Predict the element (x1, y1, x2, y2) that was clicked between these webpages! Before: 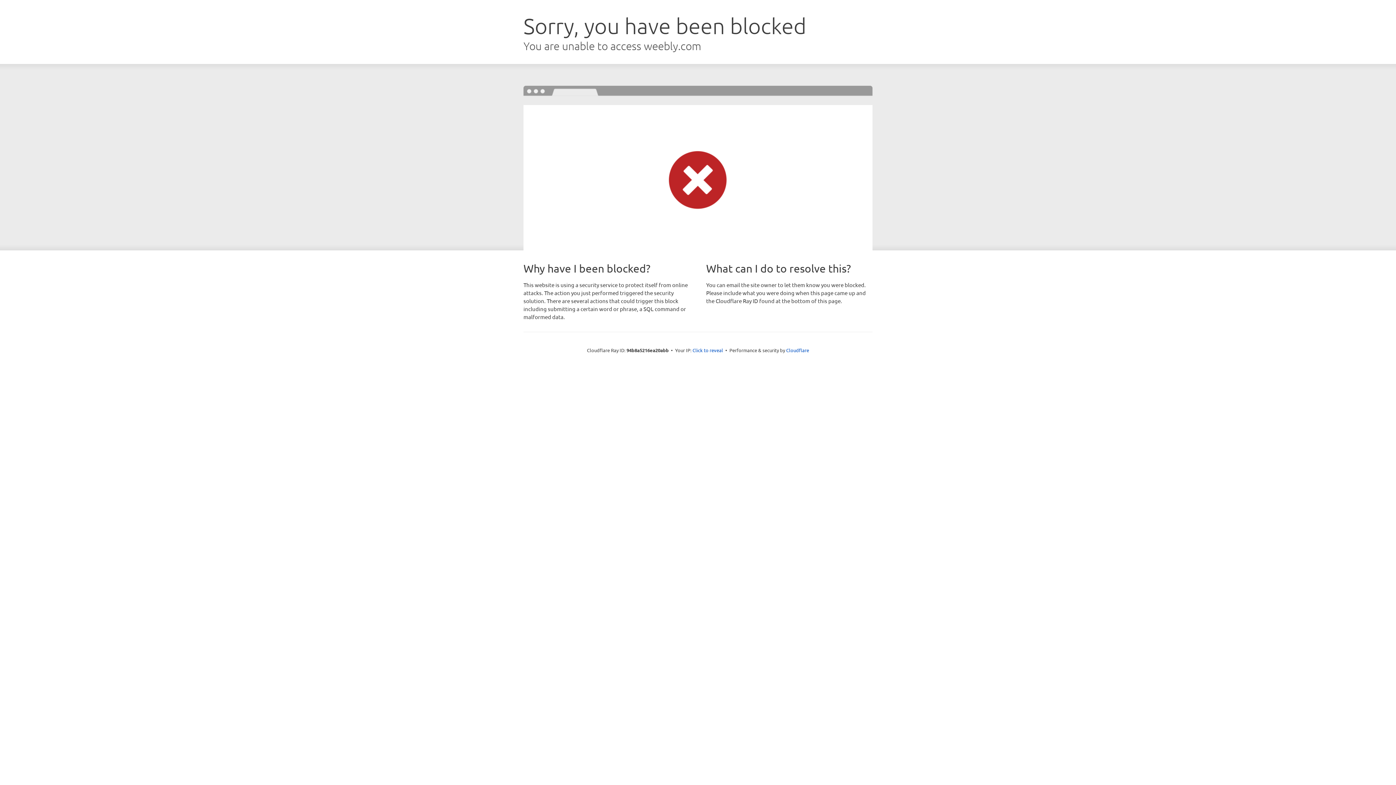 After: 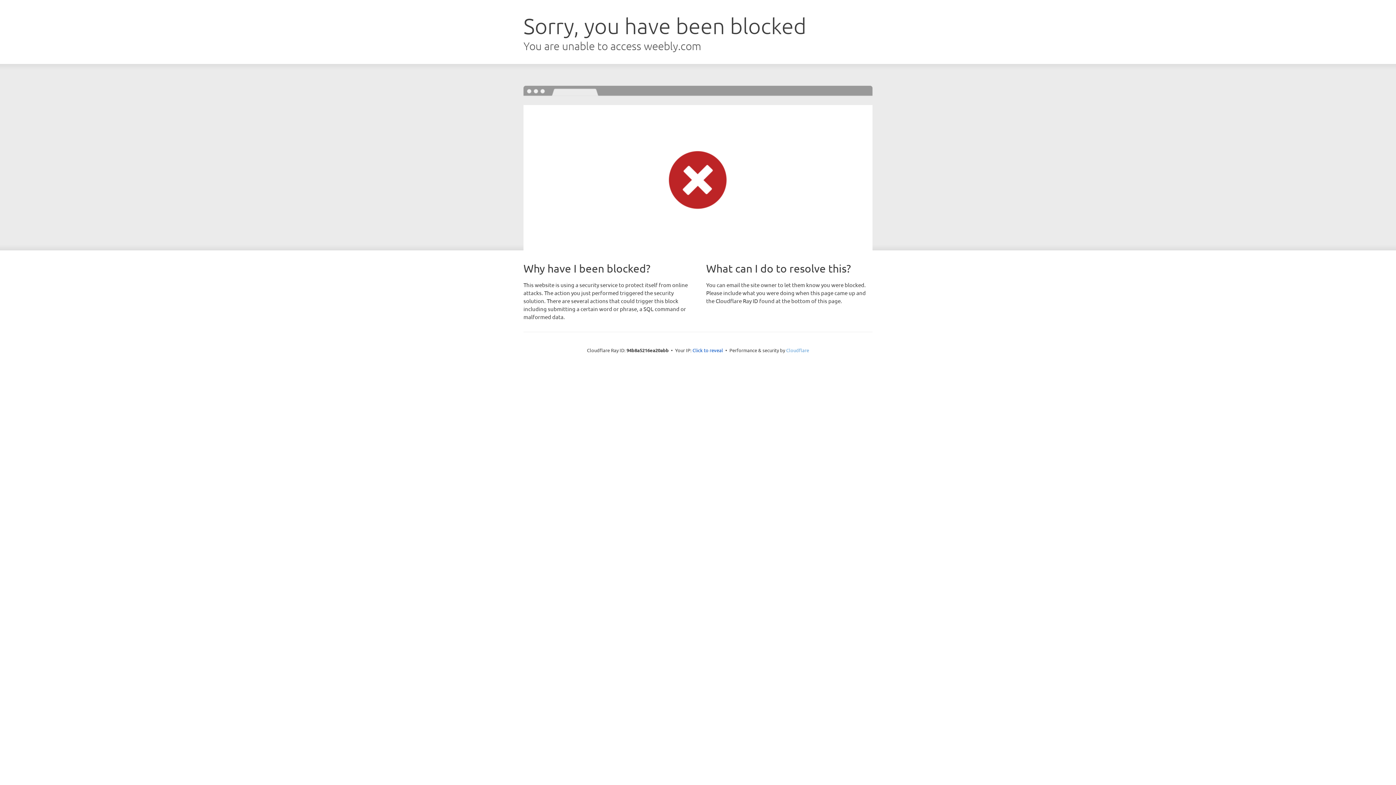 Action: bbox: (786, 347, 809, 353) label: Cloudflare